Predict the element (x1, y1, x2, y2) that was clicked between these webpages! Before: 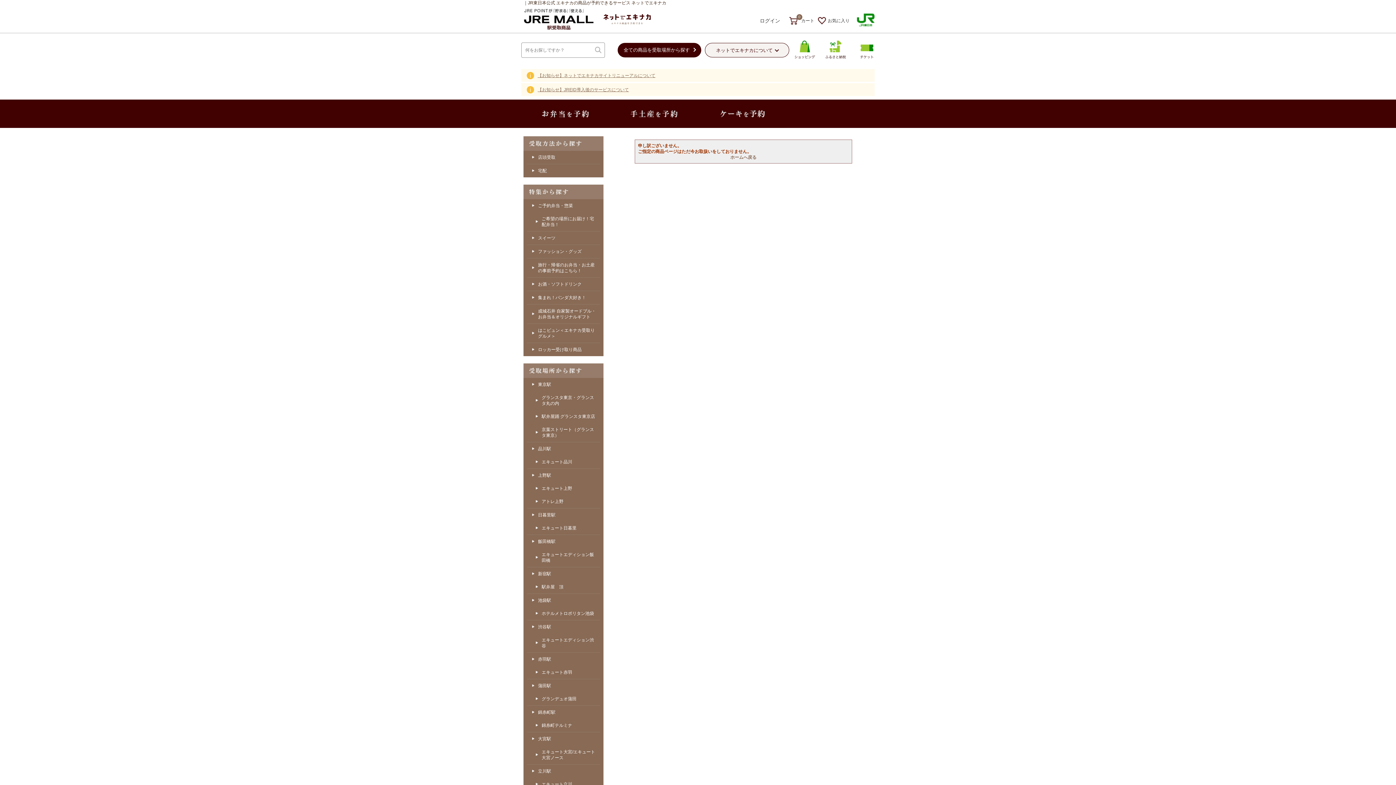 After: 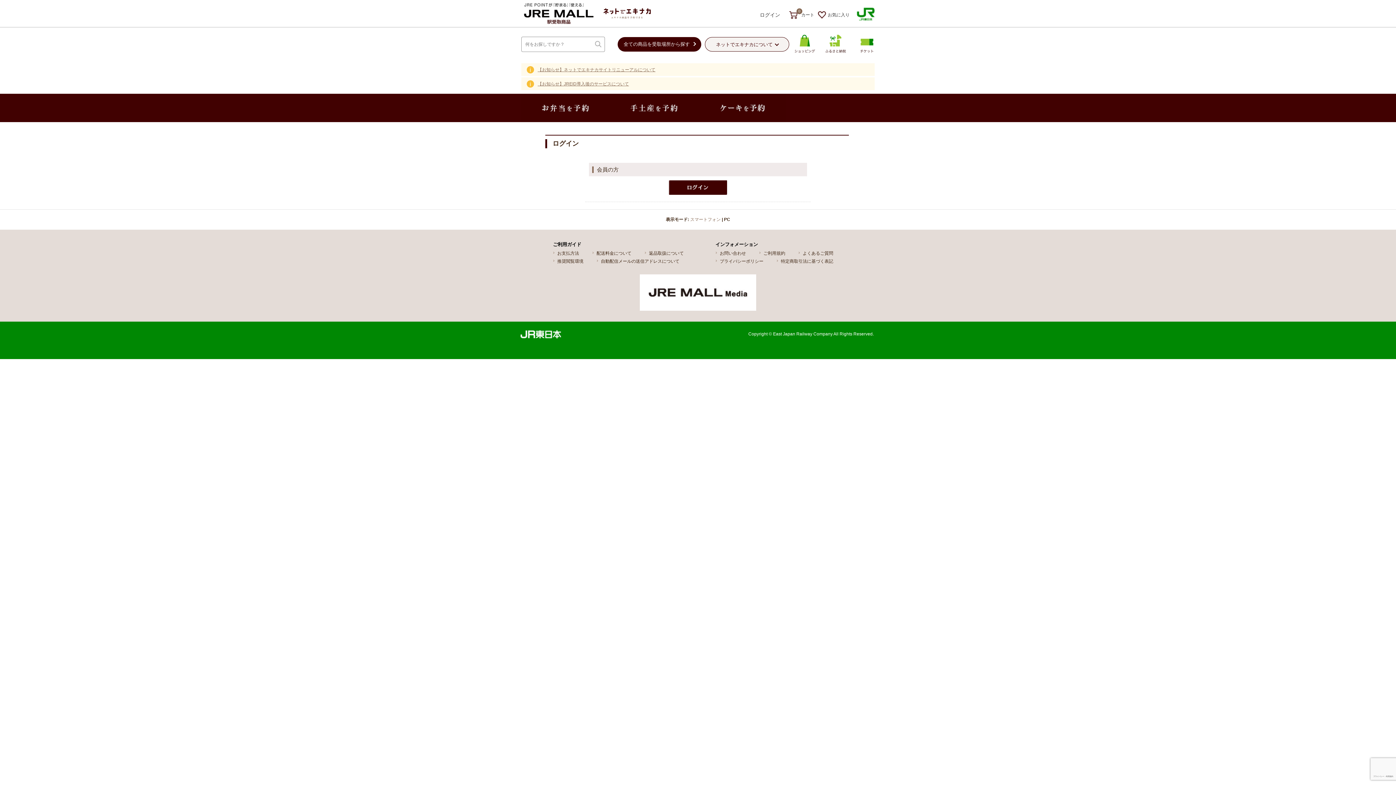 Action: bbox: (818, 16, 849, 24) label: お気に入り